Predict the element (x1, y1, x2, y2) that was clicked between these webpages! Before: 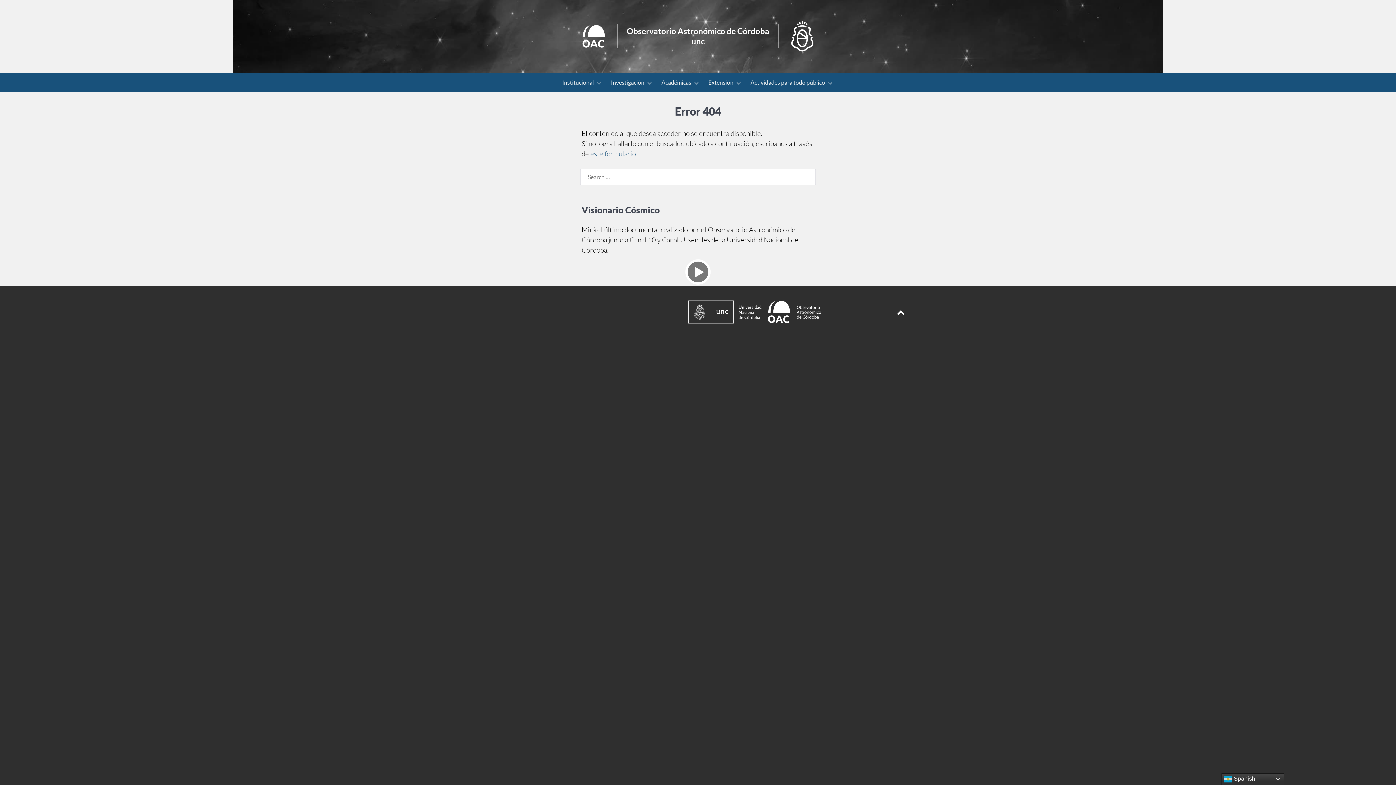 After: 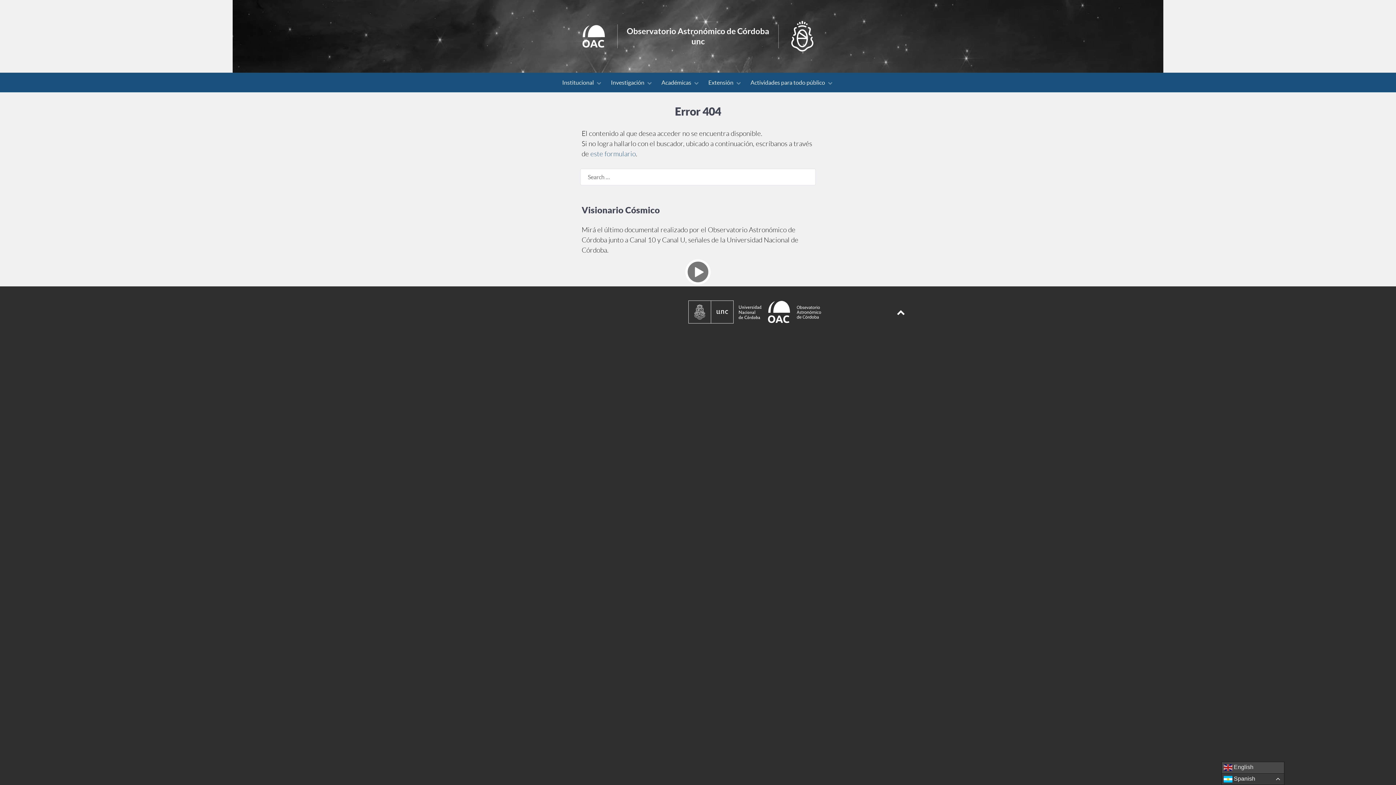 Action: label:  Spanish bbox: (1221, 773, 1284, 785)